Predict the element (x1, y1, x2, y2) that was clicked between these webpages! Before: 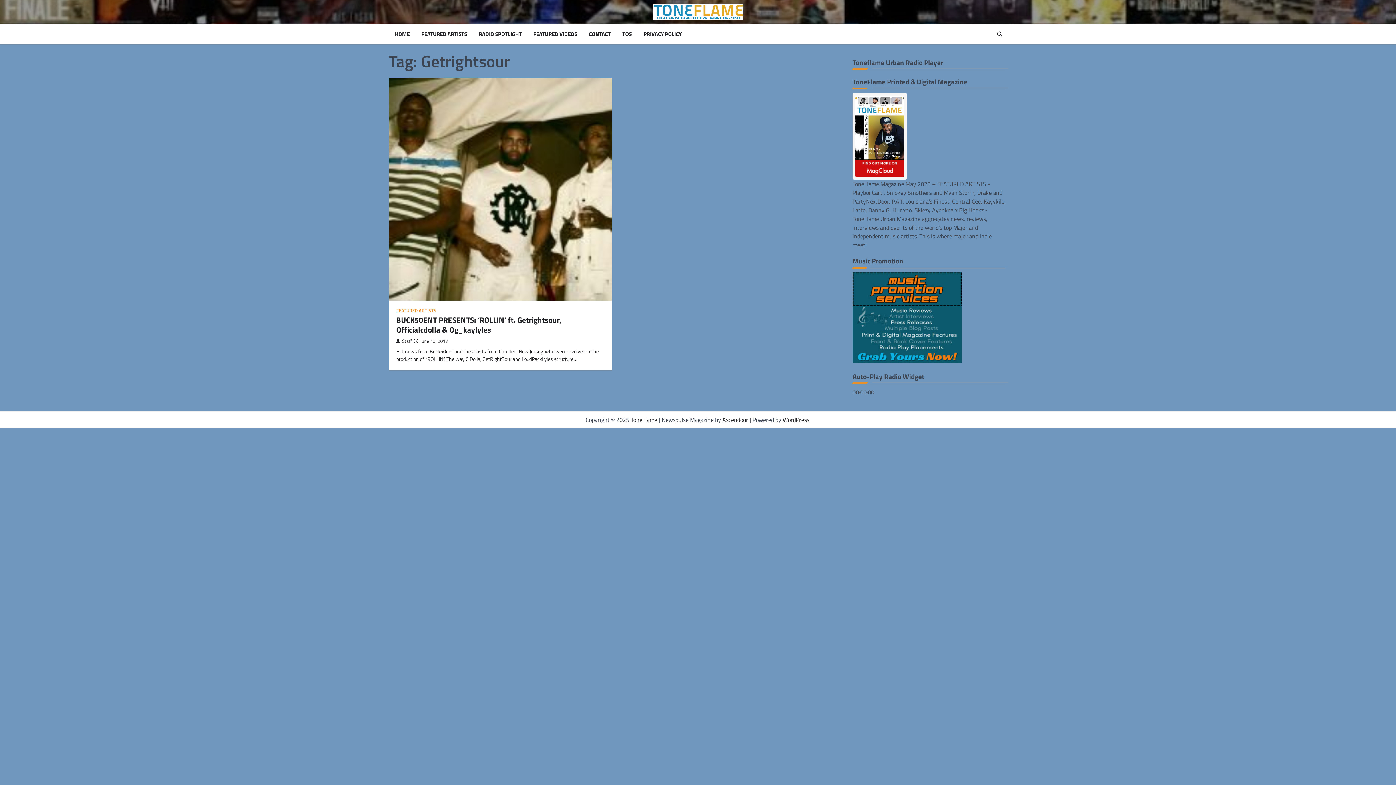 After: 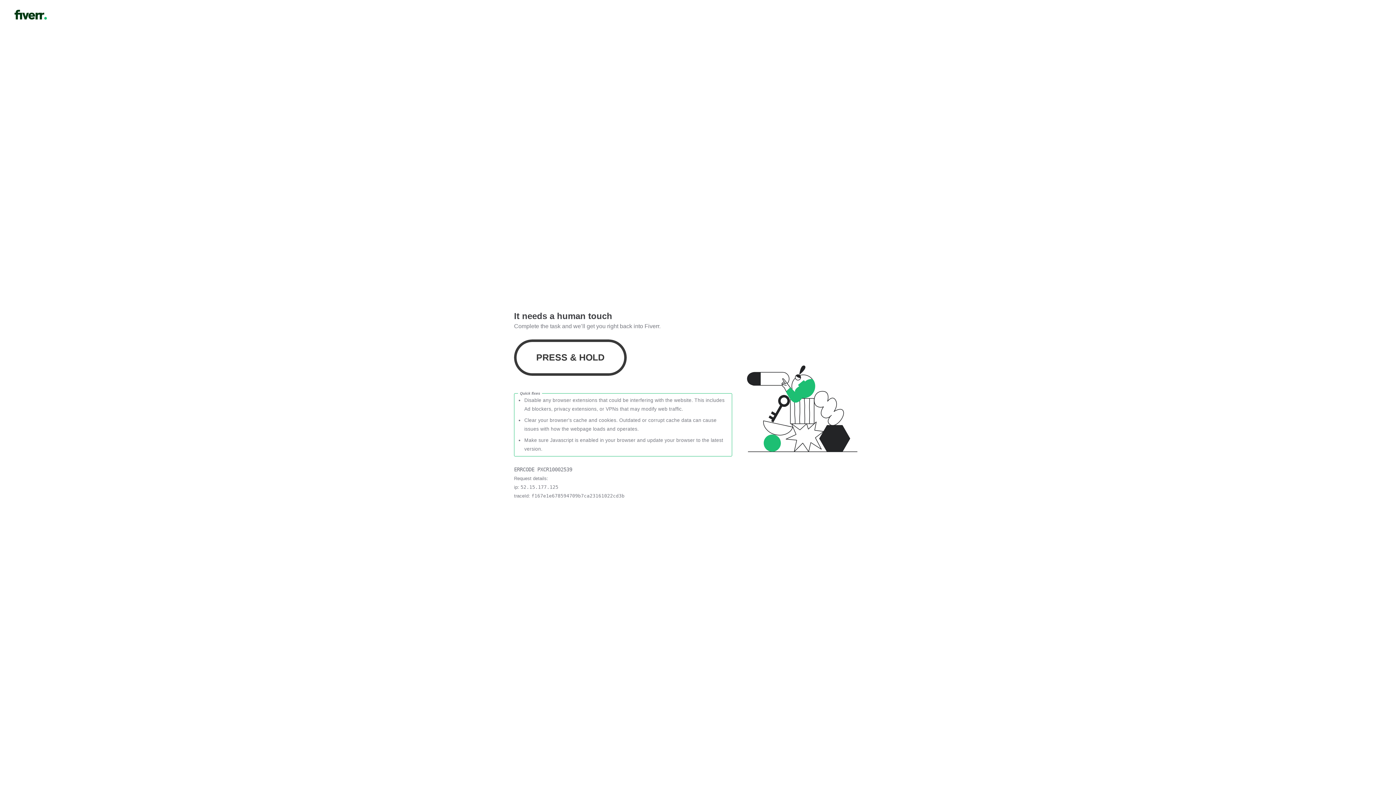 Action: bbox: (852, 356, 961, 365)